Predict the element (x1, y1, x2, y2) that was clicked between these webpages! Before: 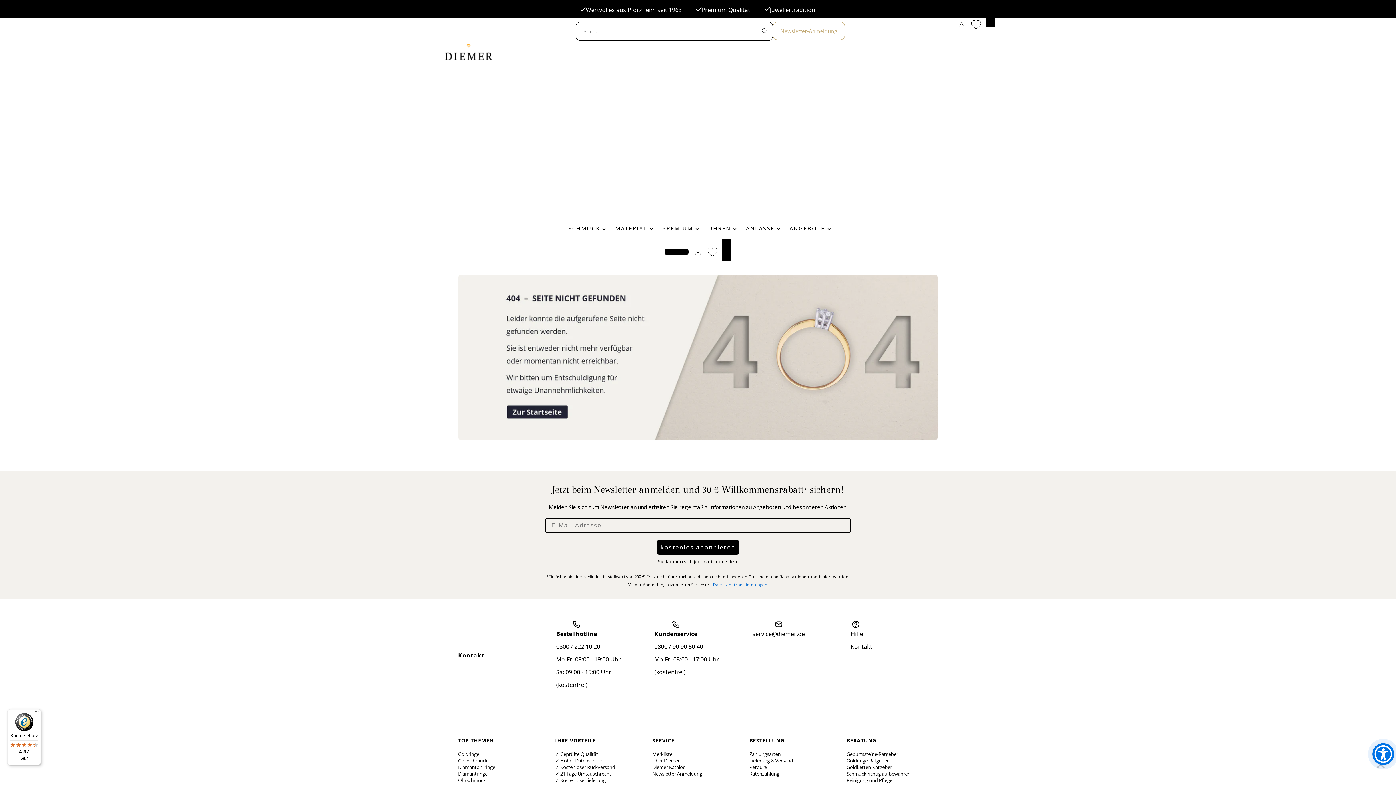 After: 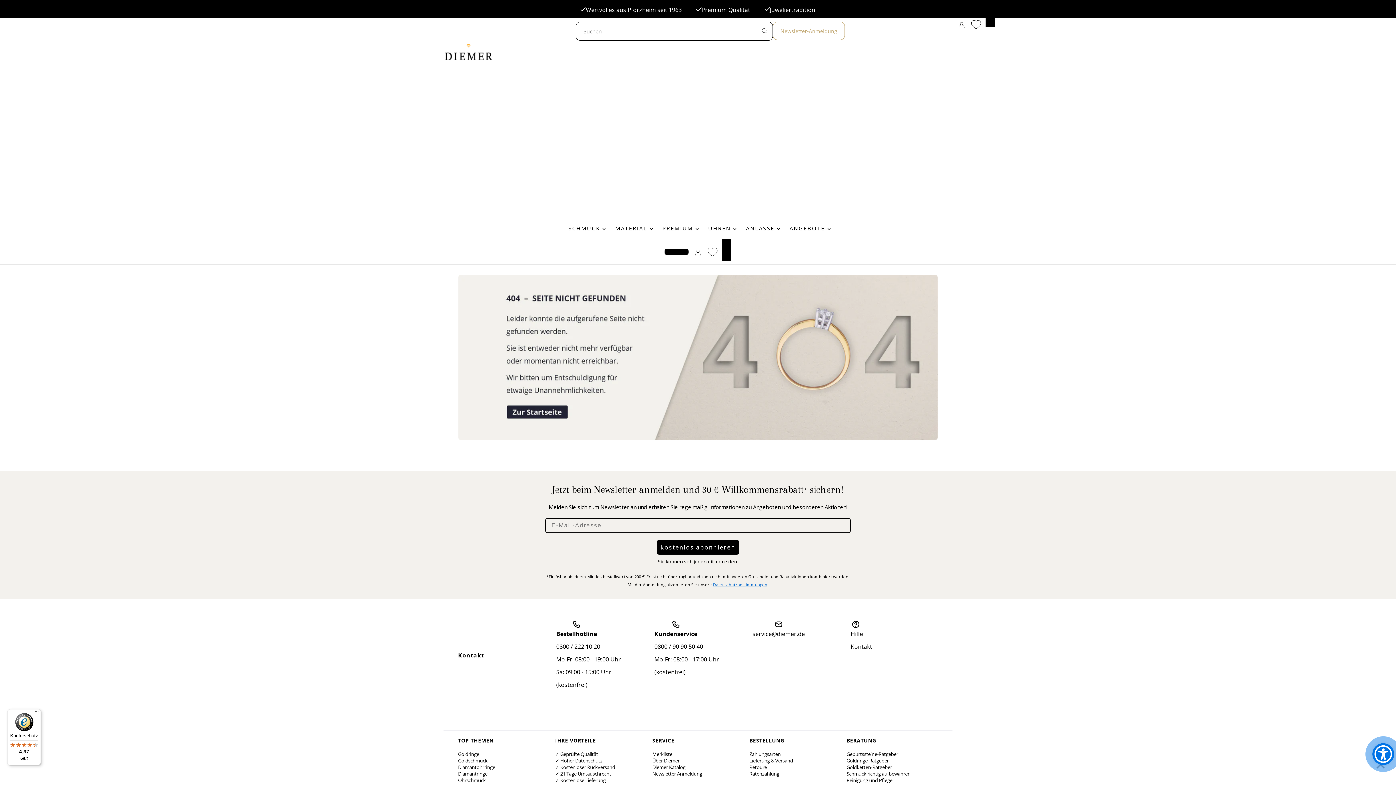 Action: bbox: (971, 19, 980, 29)